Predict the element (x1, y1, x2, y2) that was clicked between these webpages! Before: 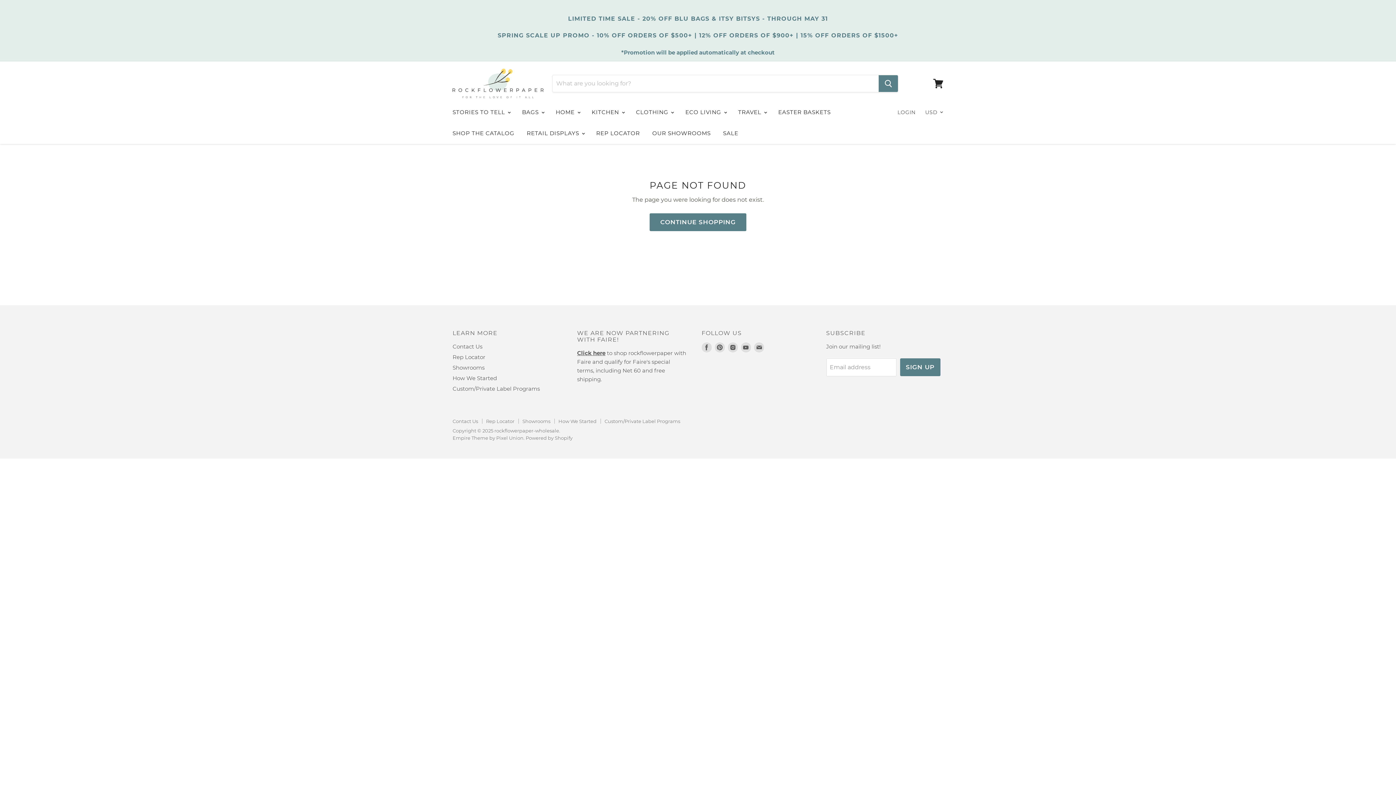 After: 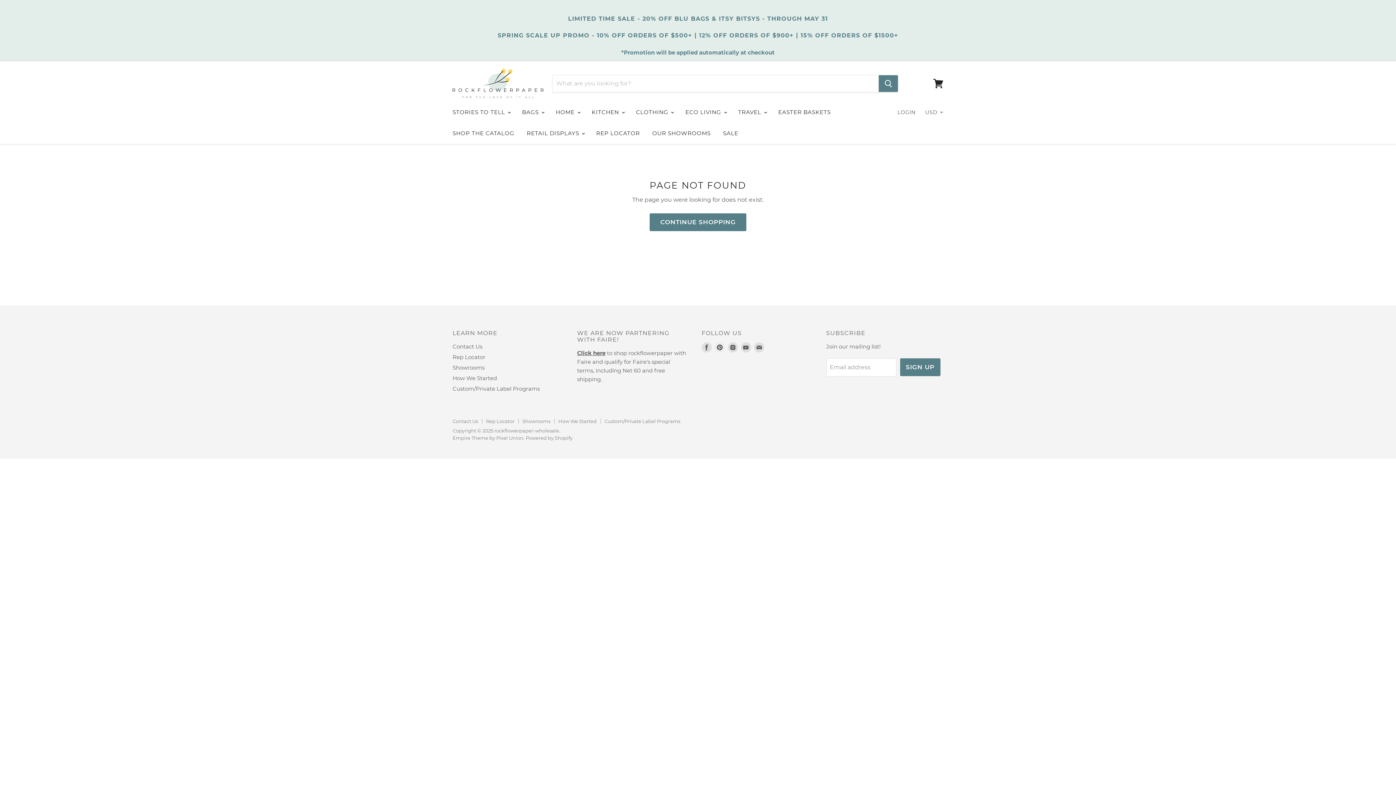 Action: label: Find us on Pinterest bbox: (713, 341, 726, 354)